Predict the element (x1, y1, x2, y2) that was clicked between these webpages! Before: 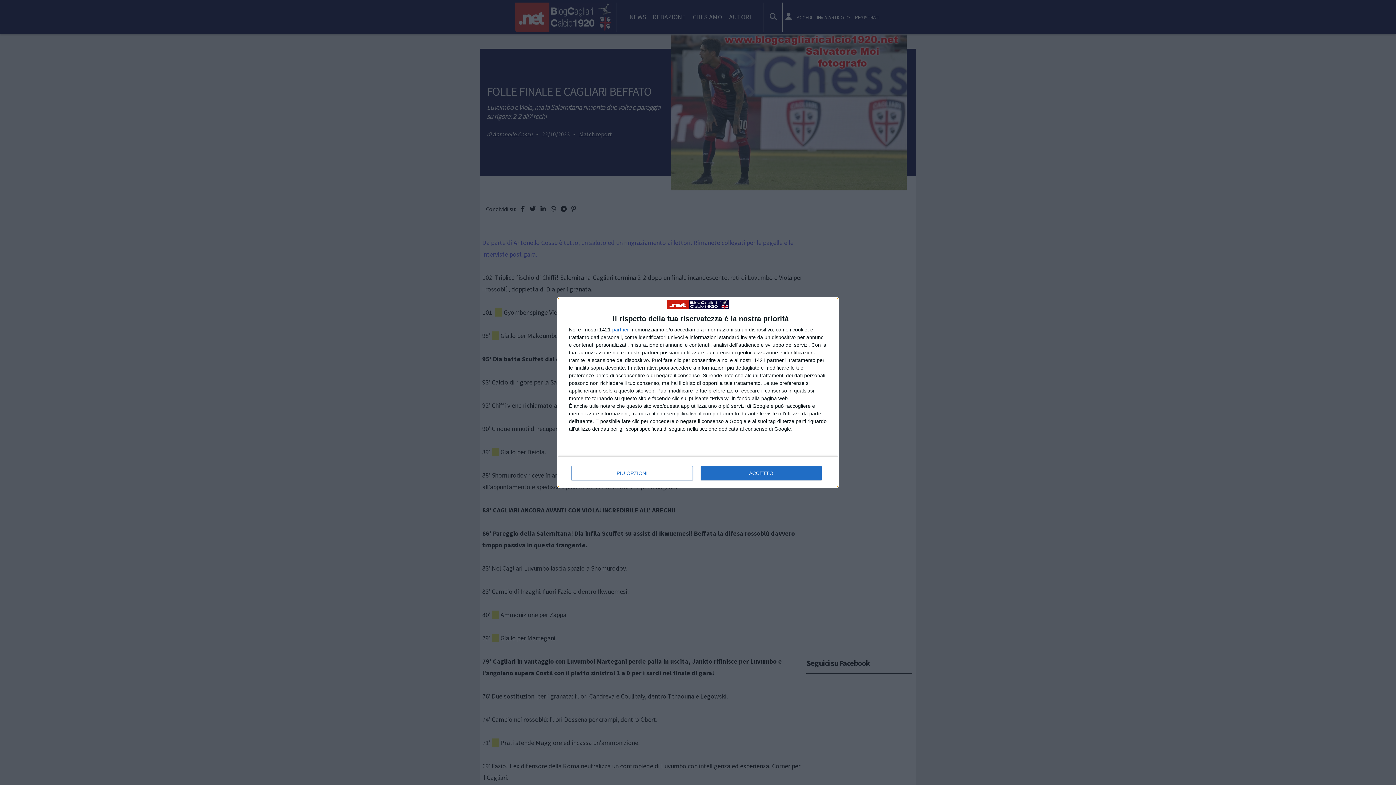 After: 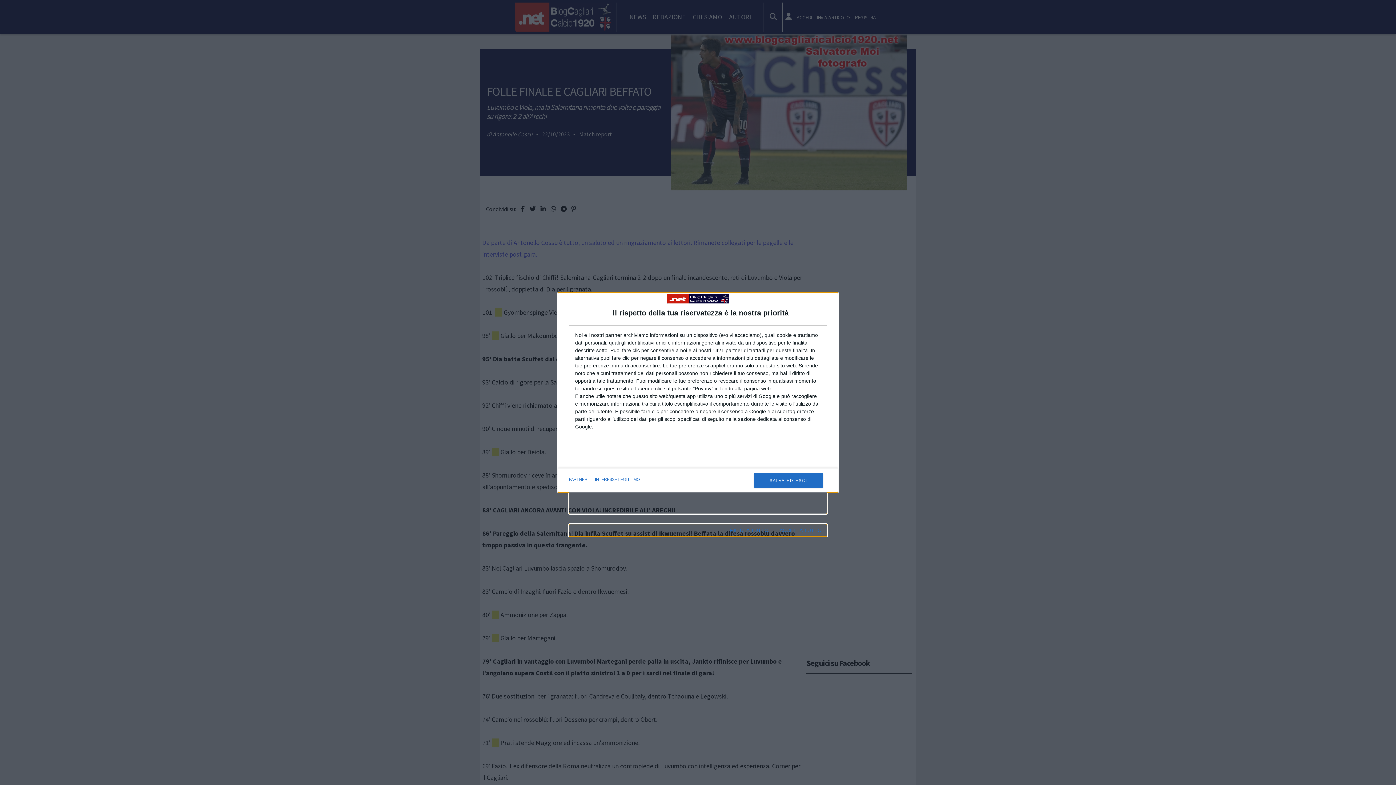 Action: bbox: (571, 466, 692, 480) label: PIÙ OPZIONI